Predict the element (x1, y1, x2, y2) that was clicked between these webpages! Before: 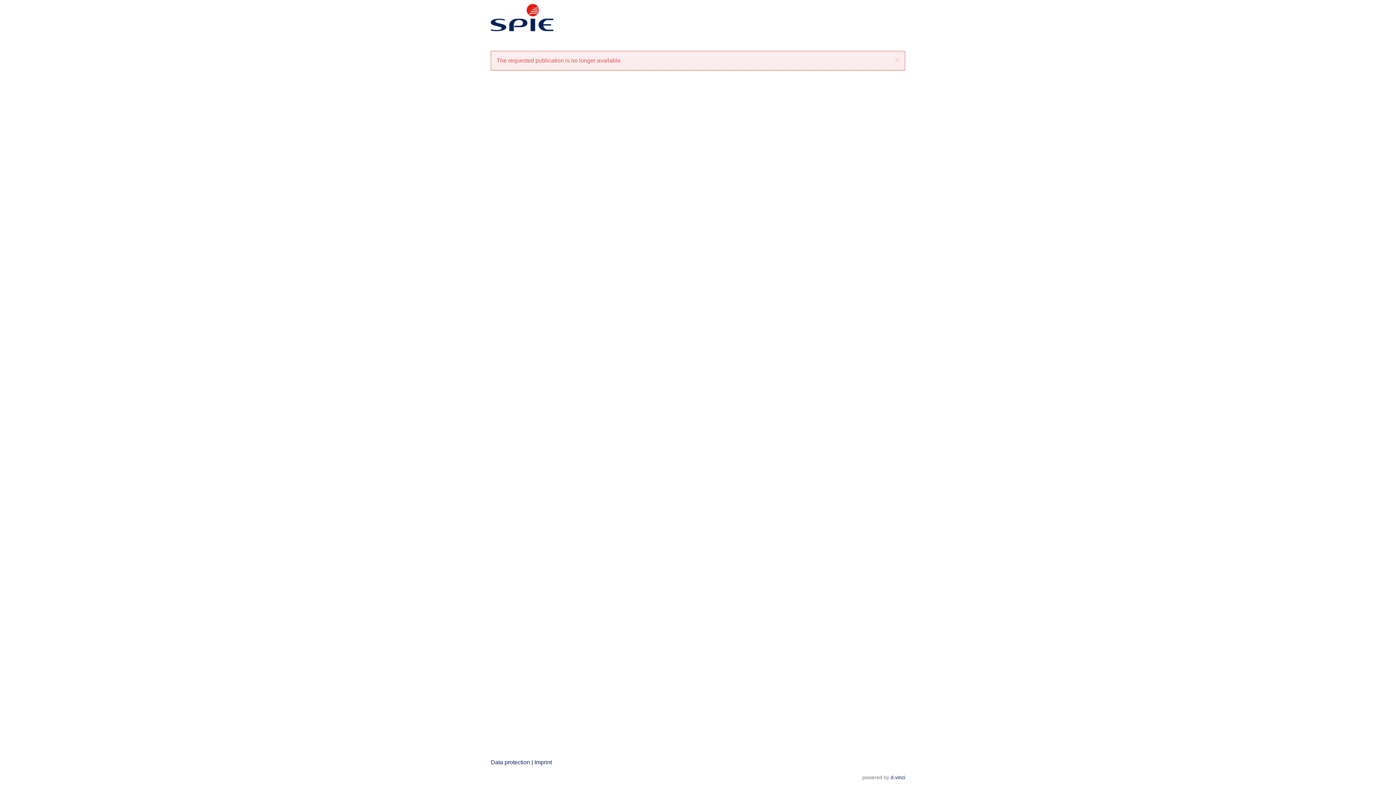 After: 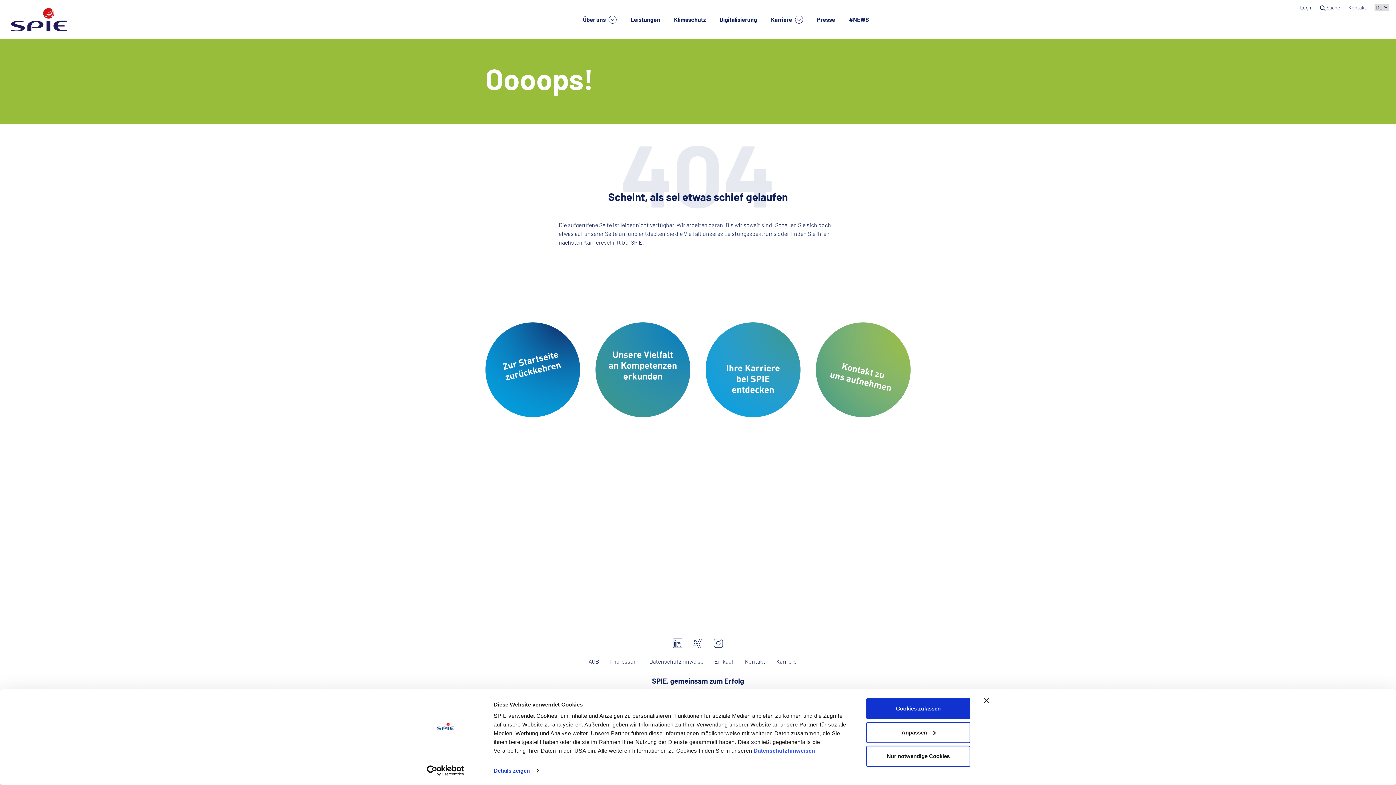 Action: bbox: (534, 759, 552, 765) label: Imprint